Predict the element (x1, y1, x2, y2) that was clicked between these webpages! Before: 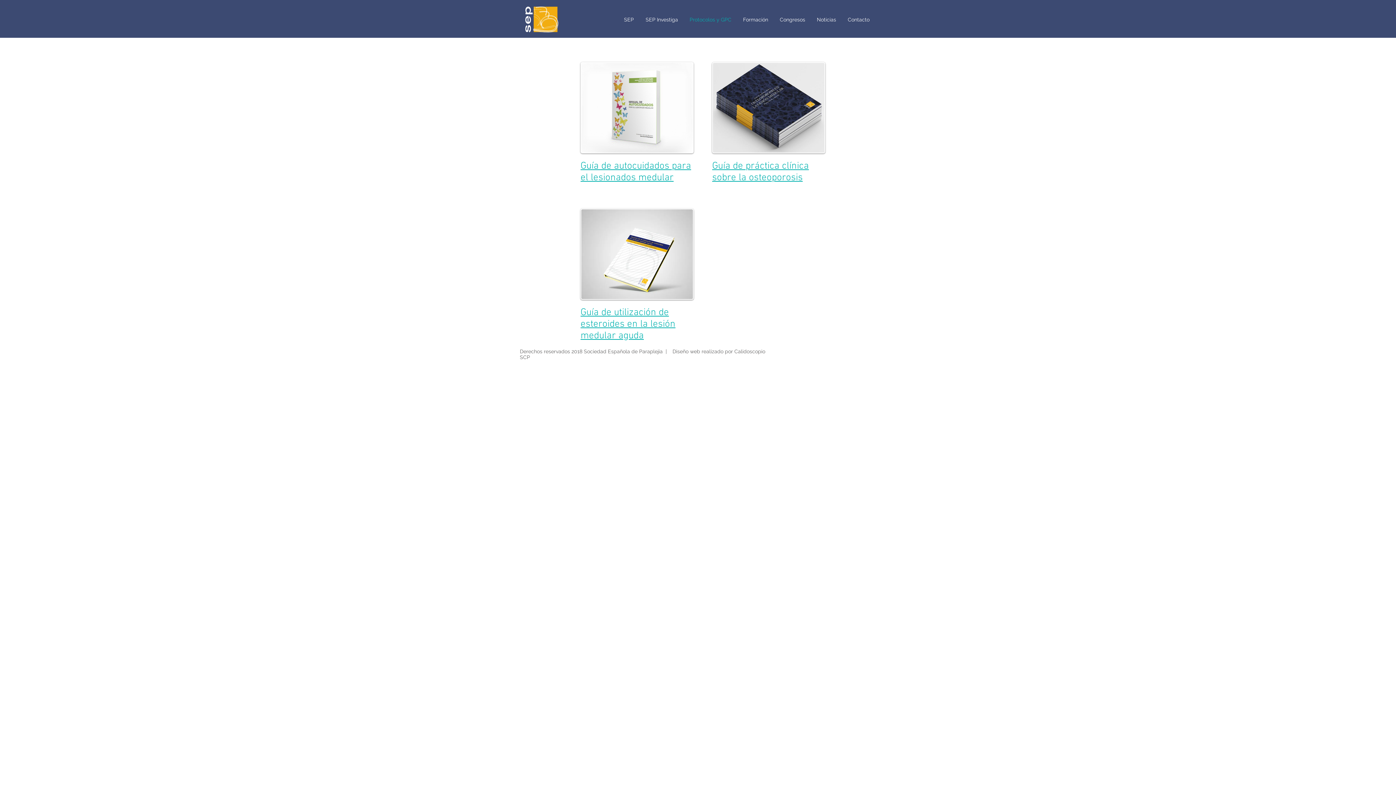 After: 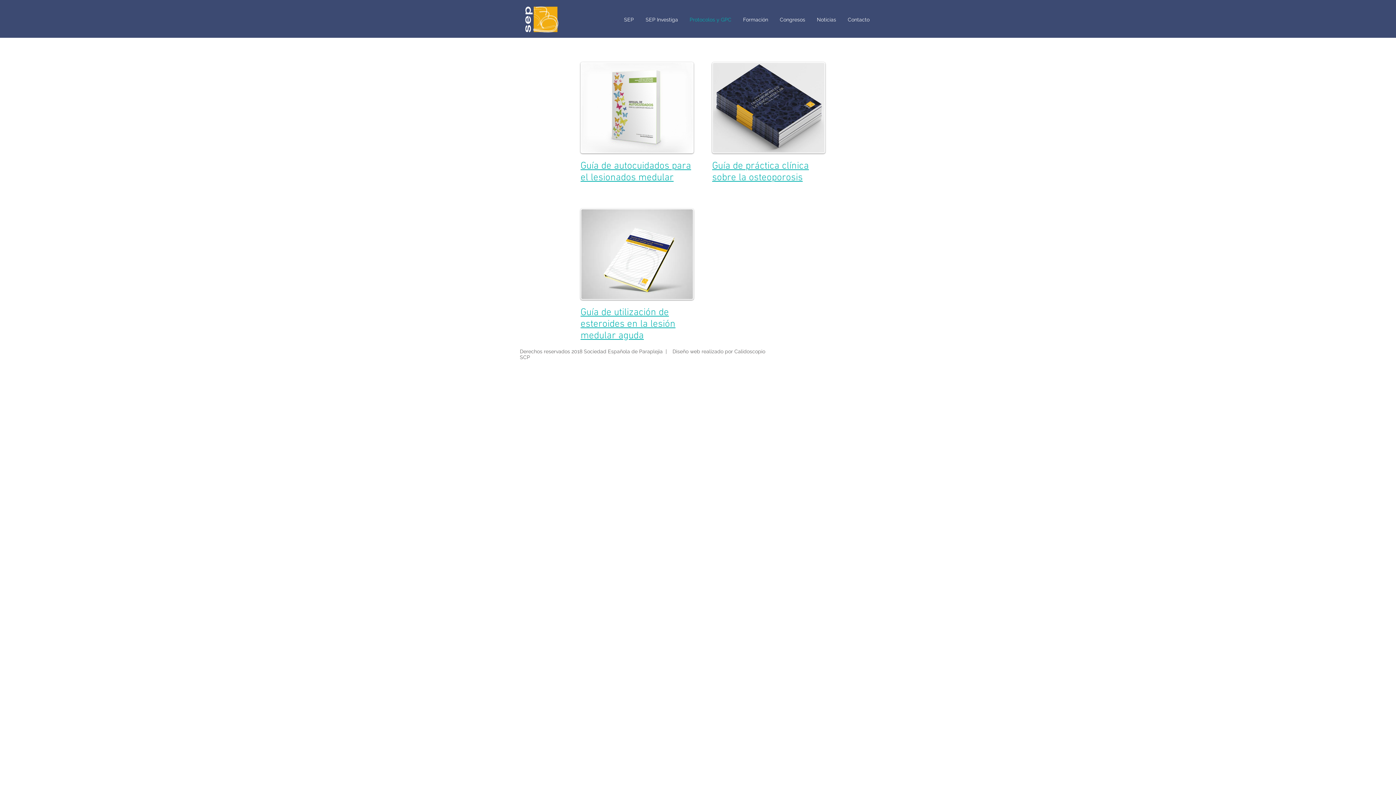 Action: bbox: (684, 10, 737, 28) label: Protocolos y GPC